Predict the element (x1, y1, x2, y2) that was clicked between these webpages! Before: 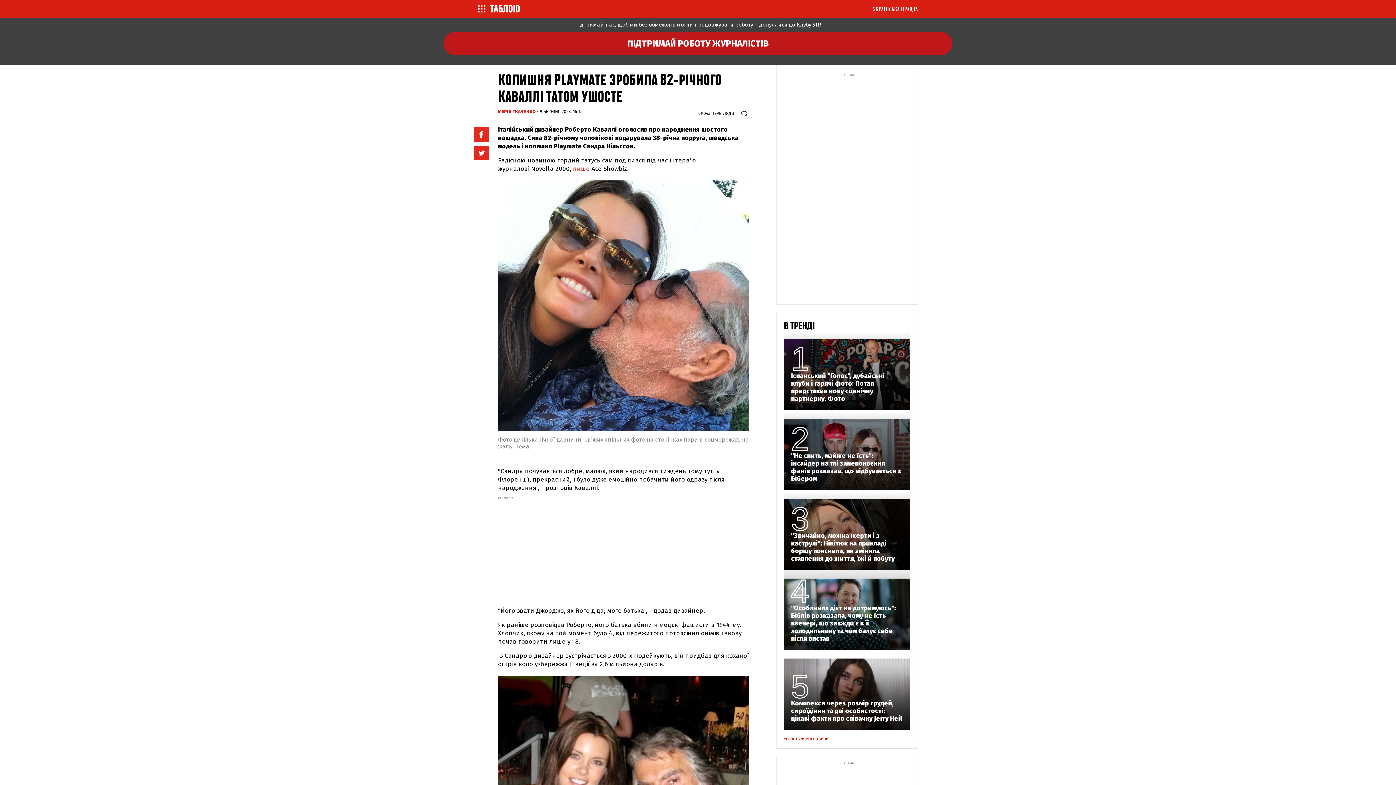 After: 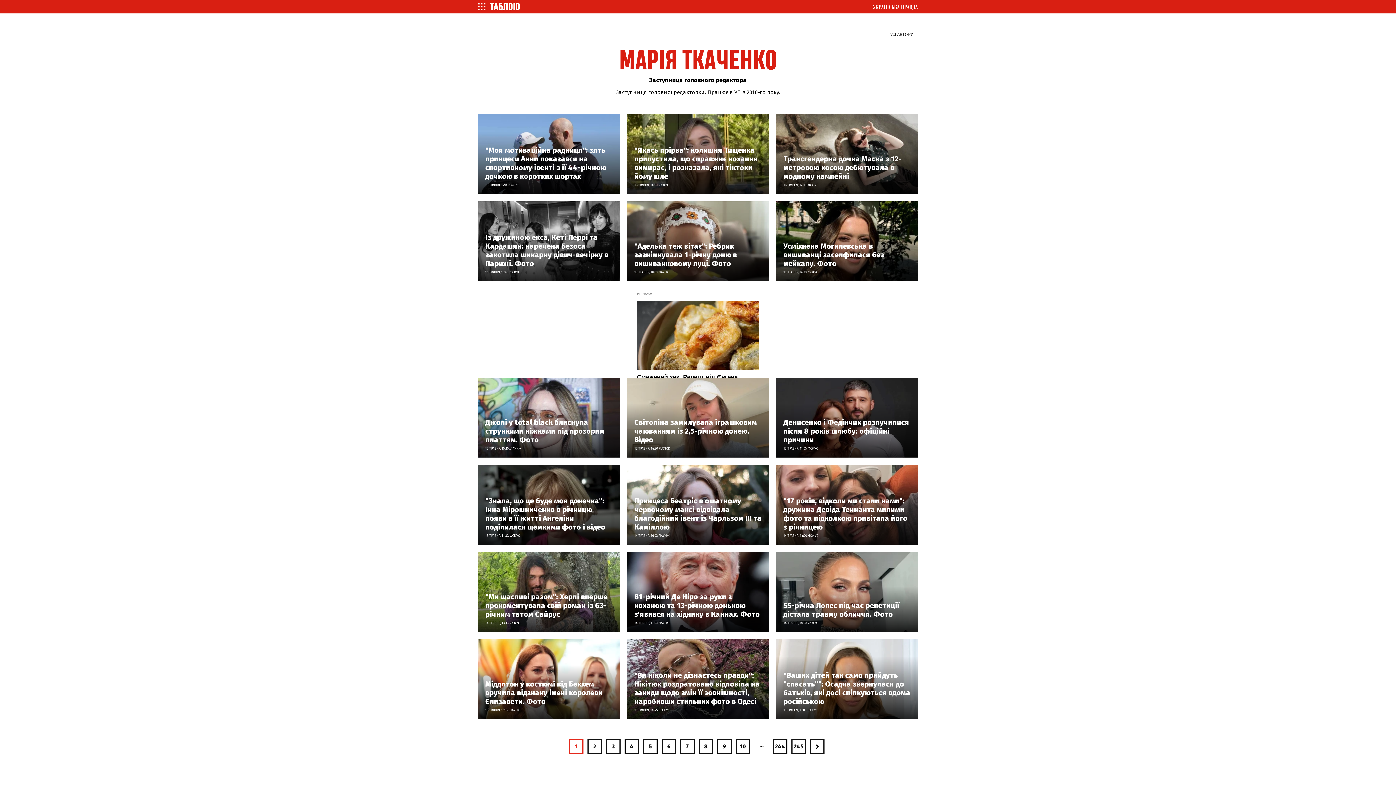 Action: bbox: (498, 109, 536, 114) label: МАРІЯ ТКАЧЕНКО